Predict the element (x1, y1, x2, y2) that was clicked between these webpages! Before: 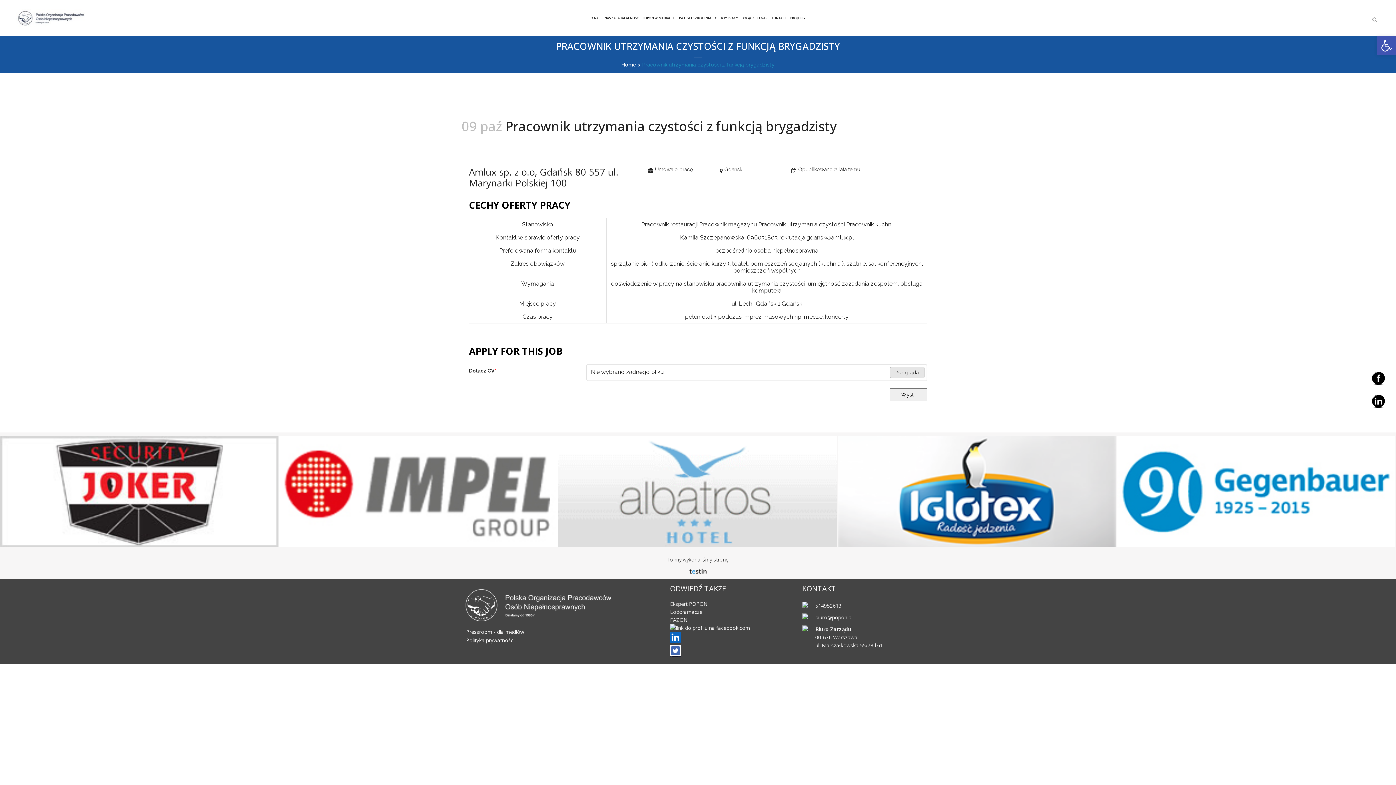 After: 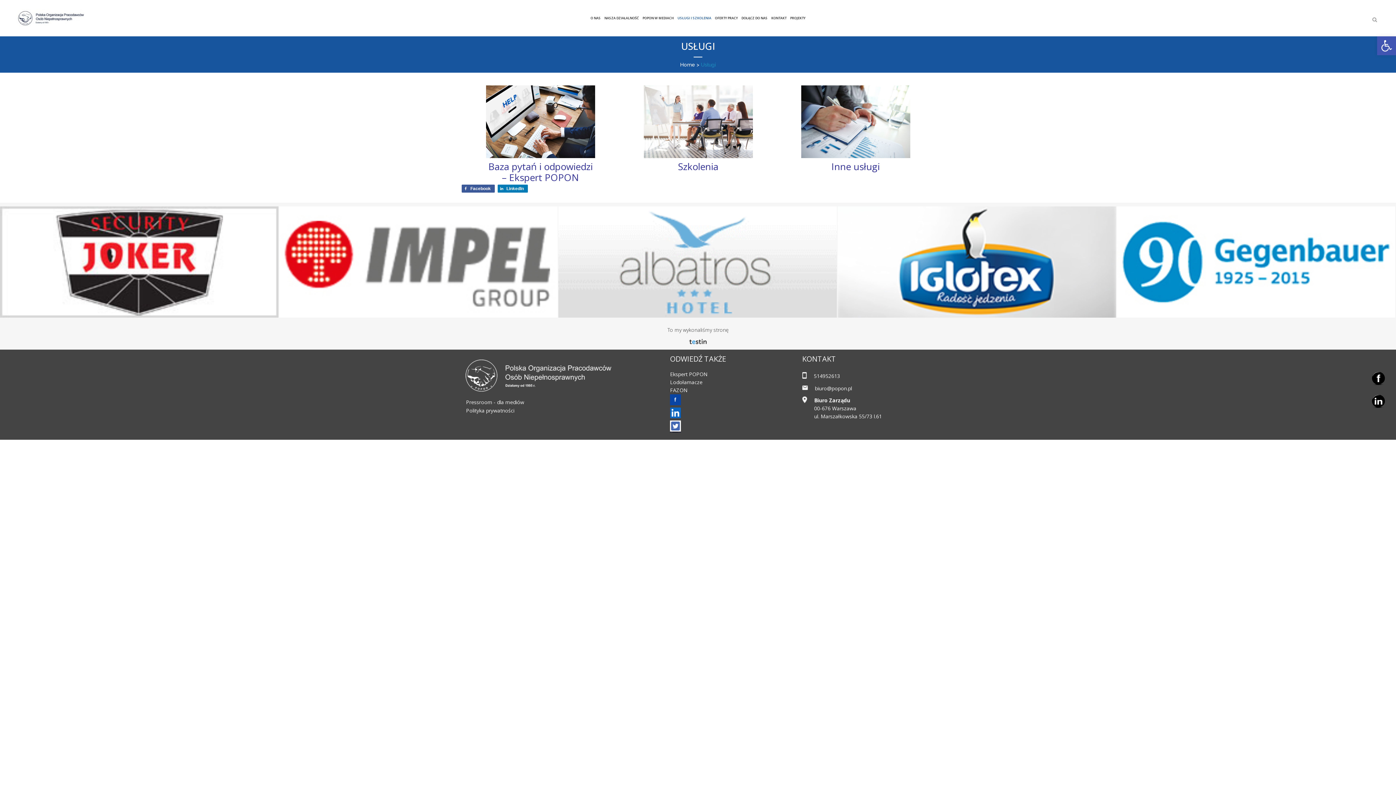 Action: bbox: (675, 0, 713, 36) label: USŁUGI I SZKOLENIA